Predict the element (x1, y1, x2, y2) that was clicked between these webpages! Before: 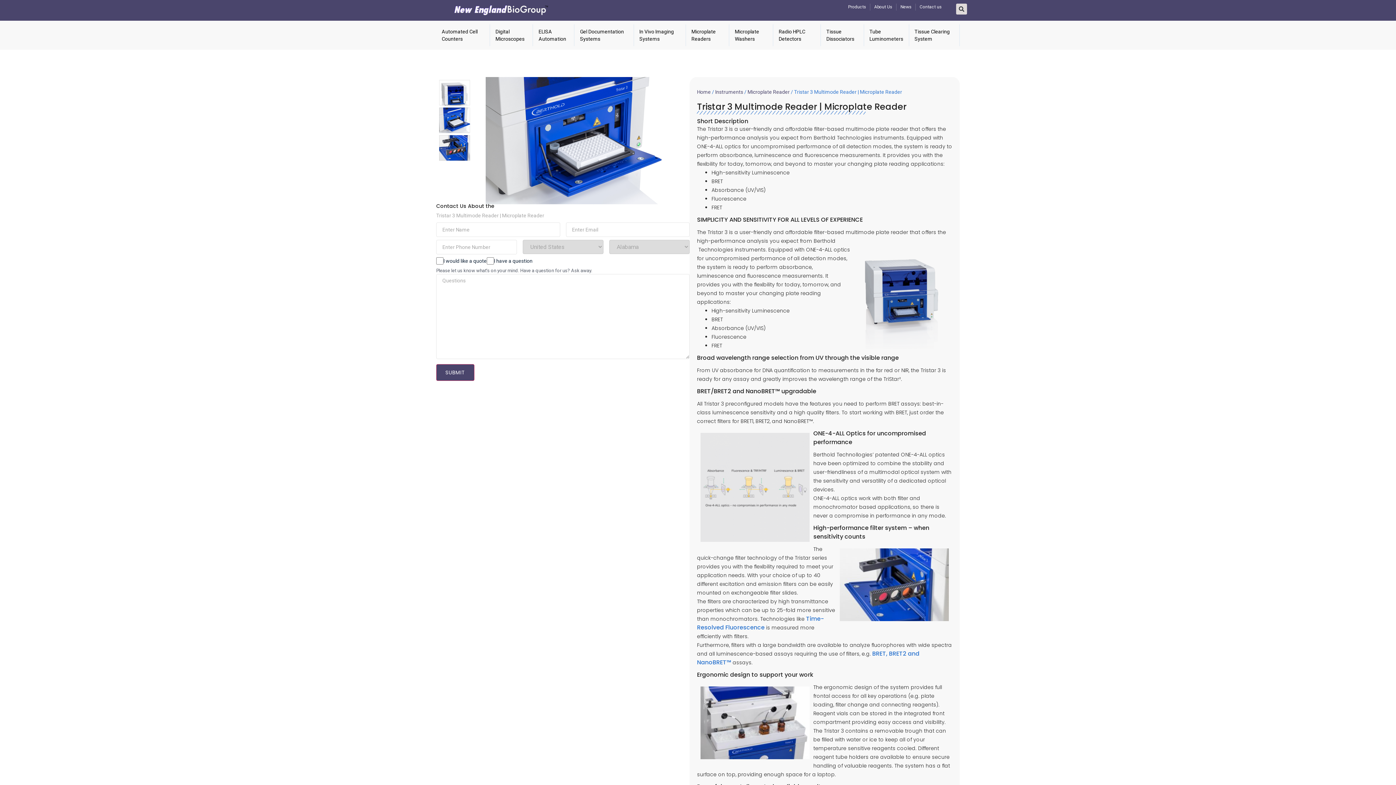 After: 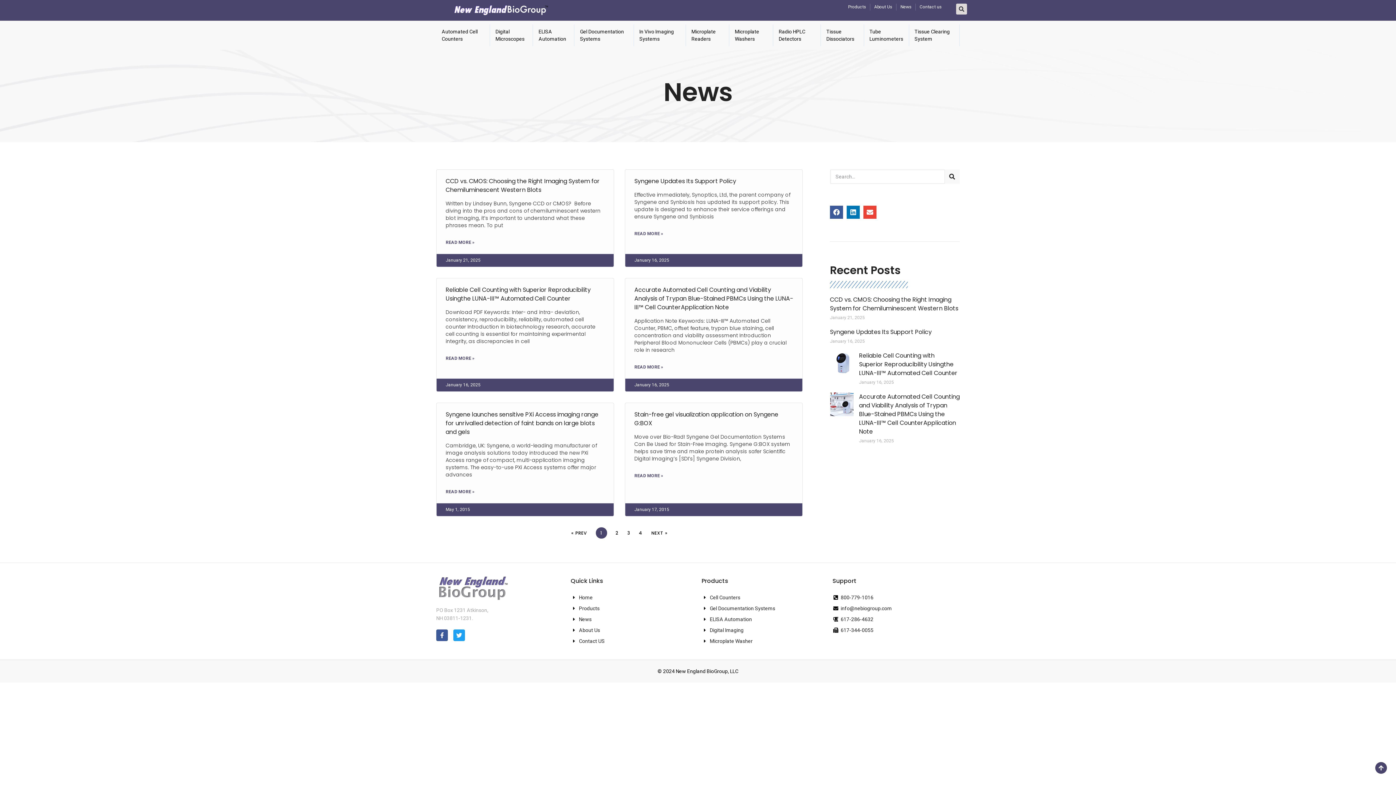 Action: bbox: (900, 3, 911, 10) label: News